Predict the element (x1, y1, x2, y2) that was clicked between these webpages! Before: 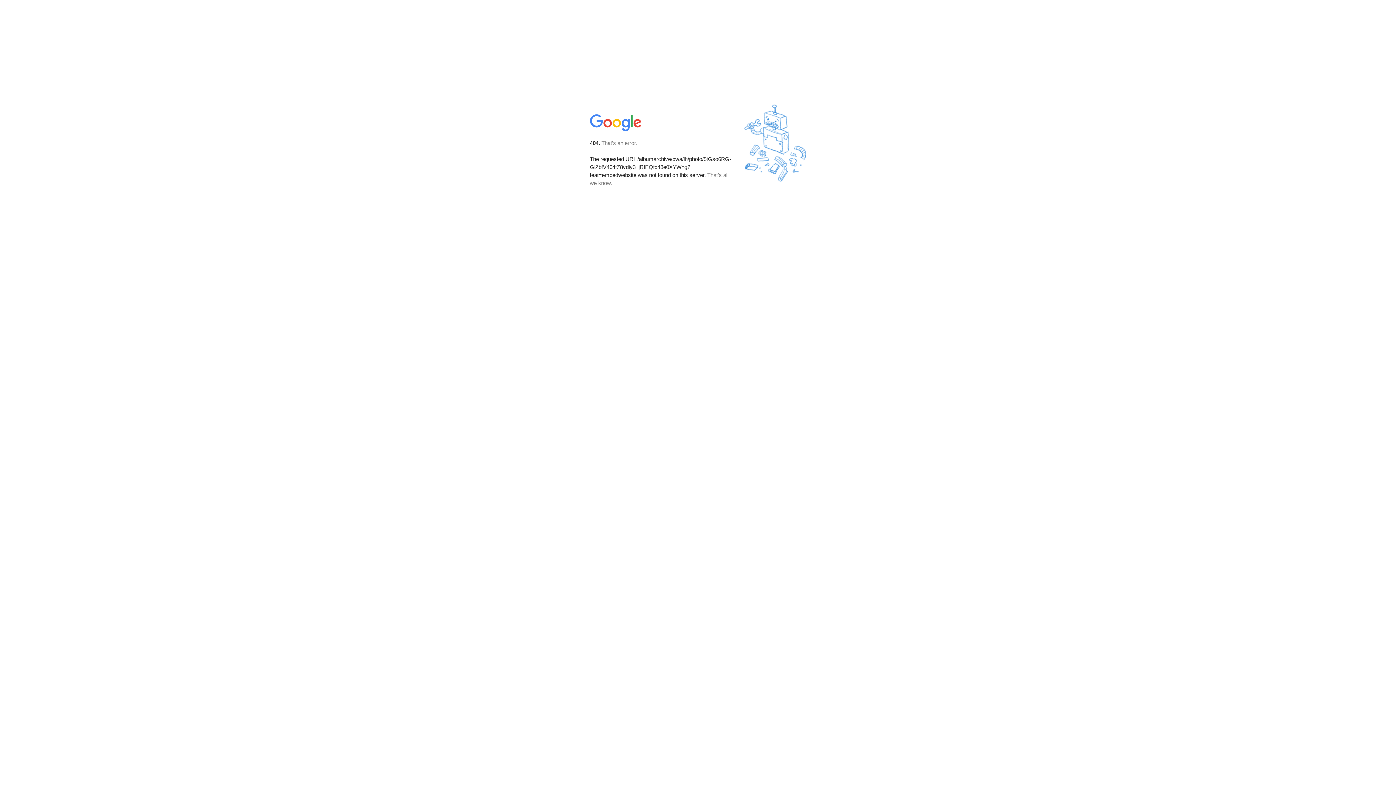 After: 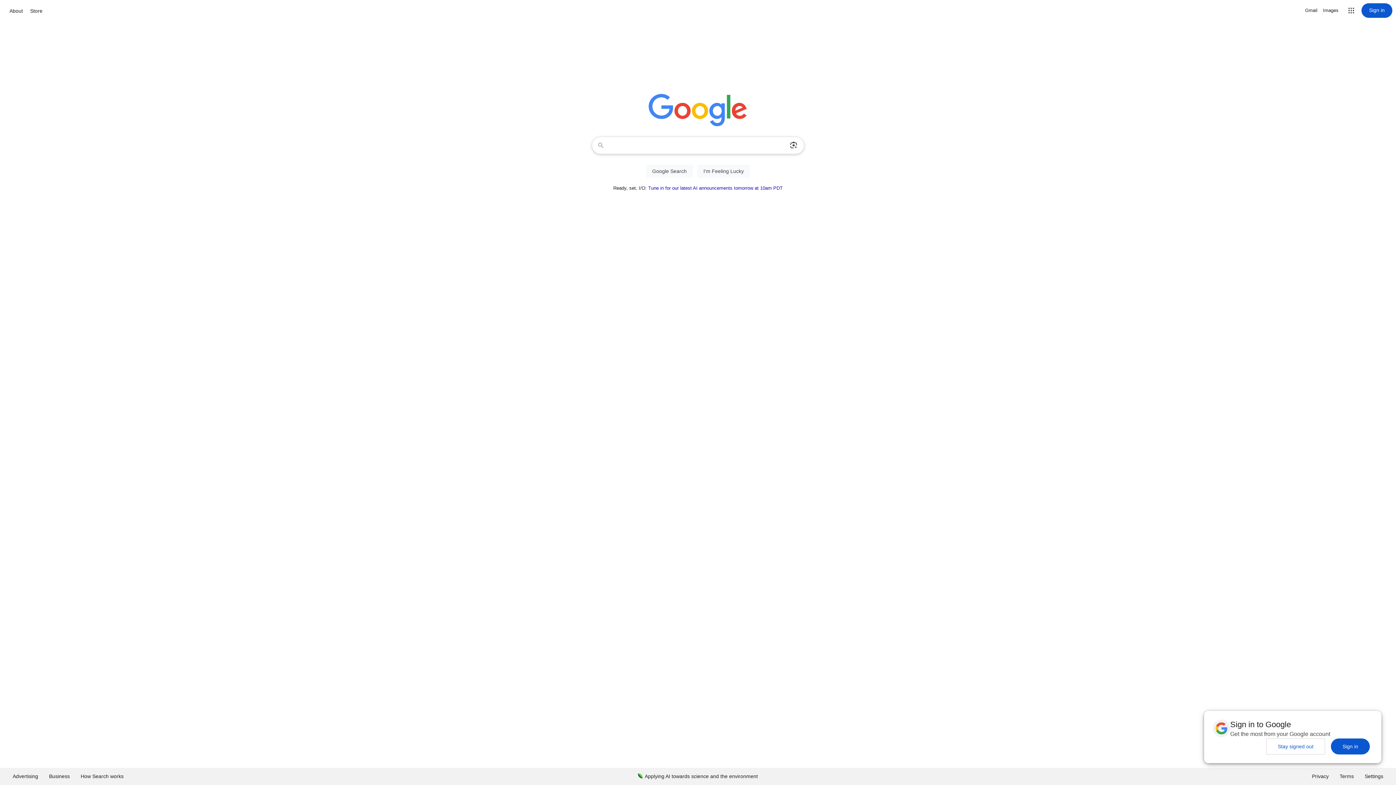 Action: bbox: (590, 127, 642, 134)